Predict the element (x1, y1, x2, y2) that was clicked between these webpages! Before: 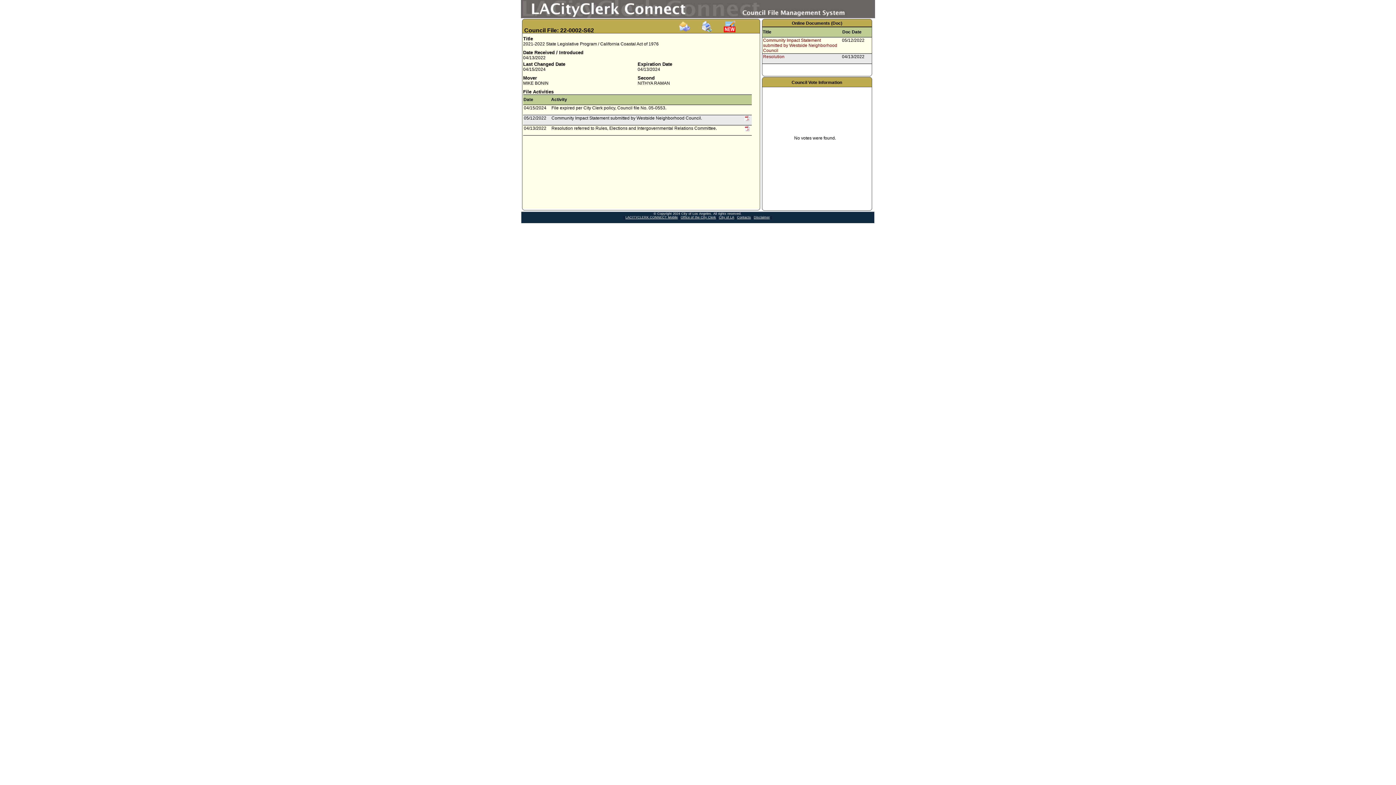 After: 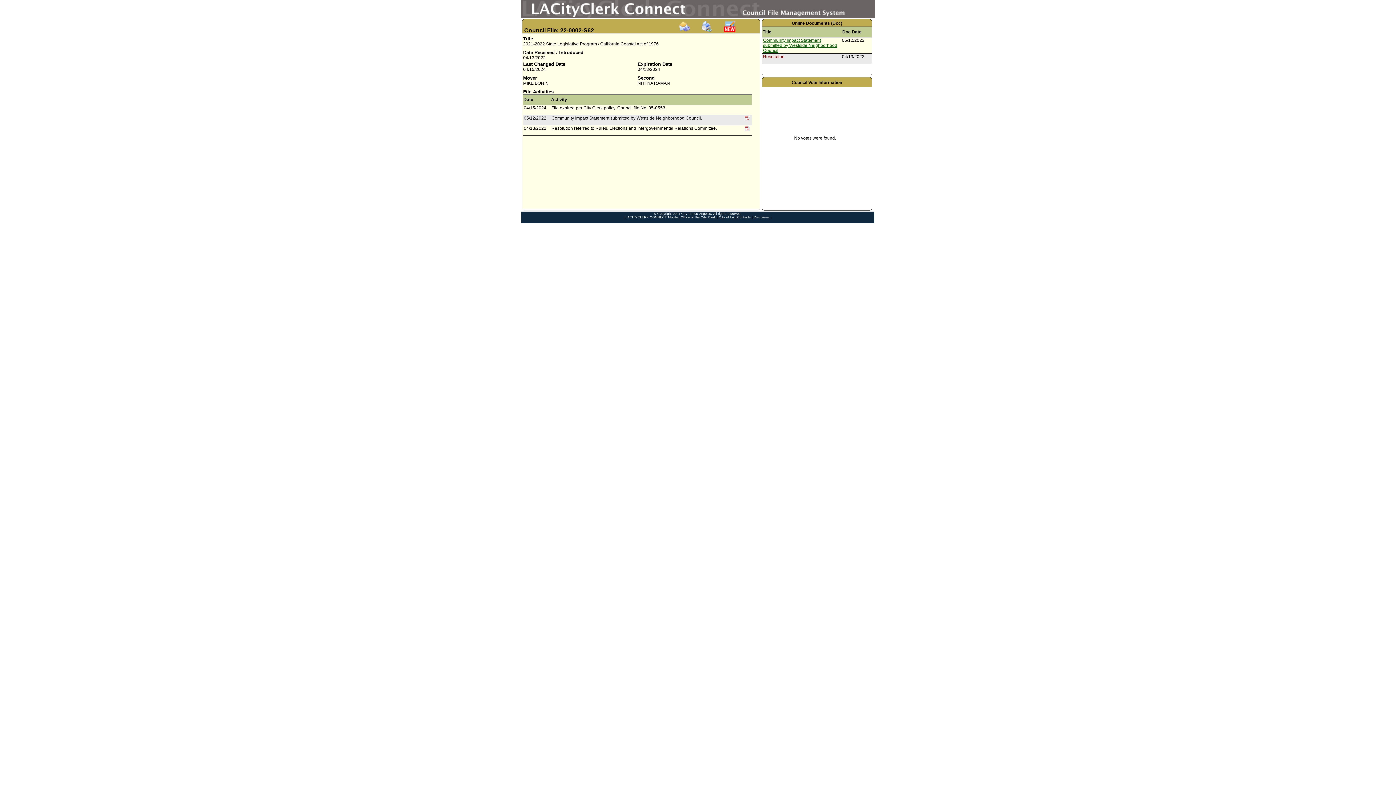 Action: label: Community Impact Statement submitted by Westside Neighborhood Council bbox: (763, 37, 837, 53)